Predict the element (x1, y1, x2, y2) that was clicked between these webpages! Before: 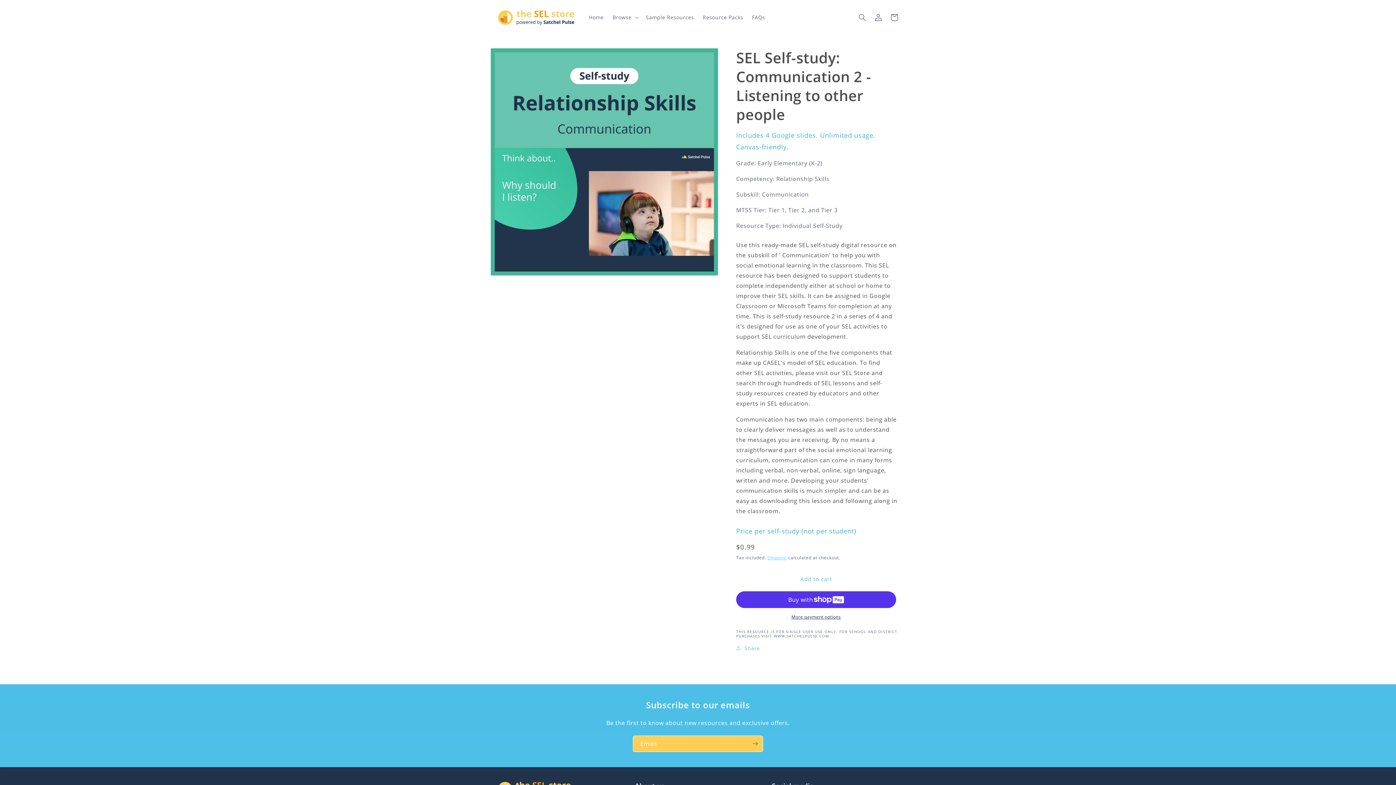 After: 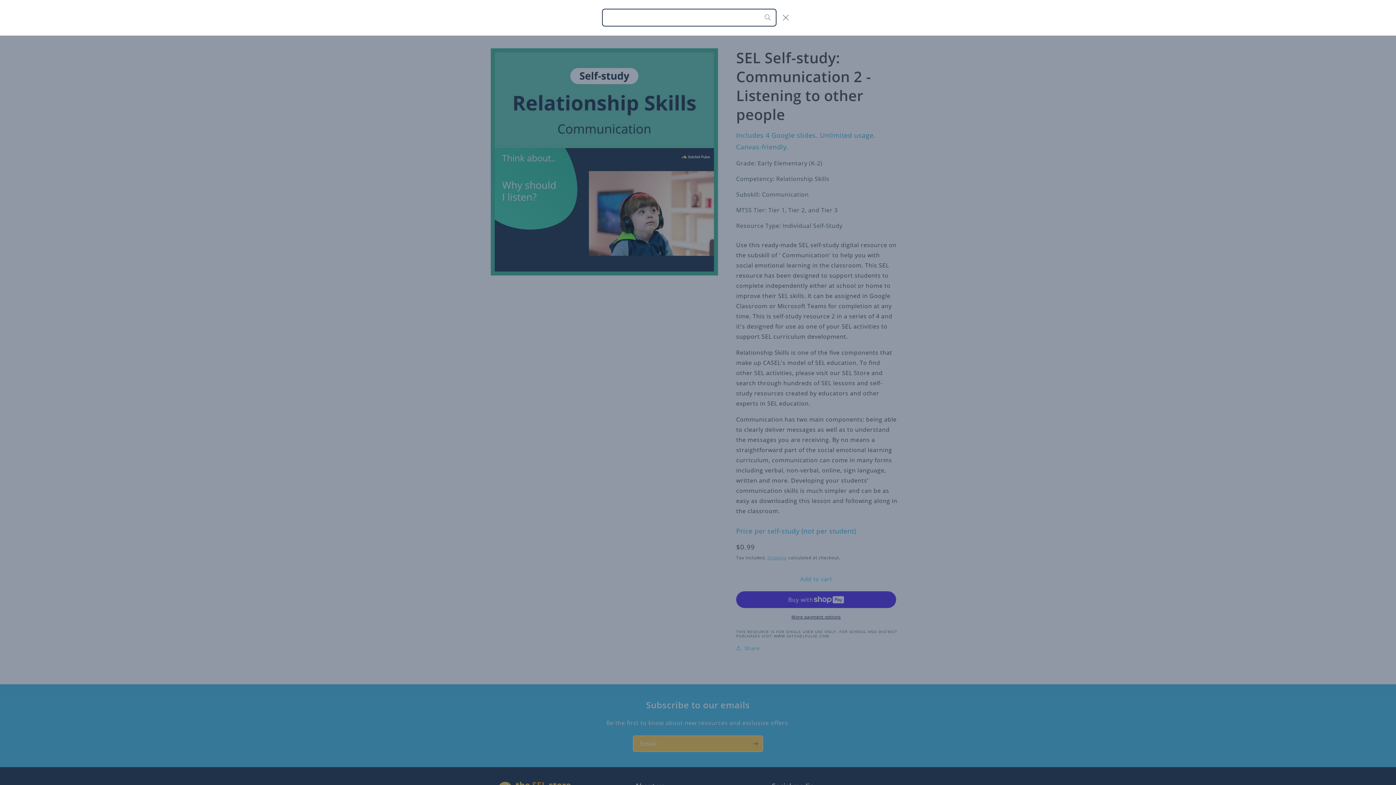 Action: bbox: (854, 9, 870, 25) label: Search